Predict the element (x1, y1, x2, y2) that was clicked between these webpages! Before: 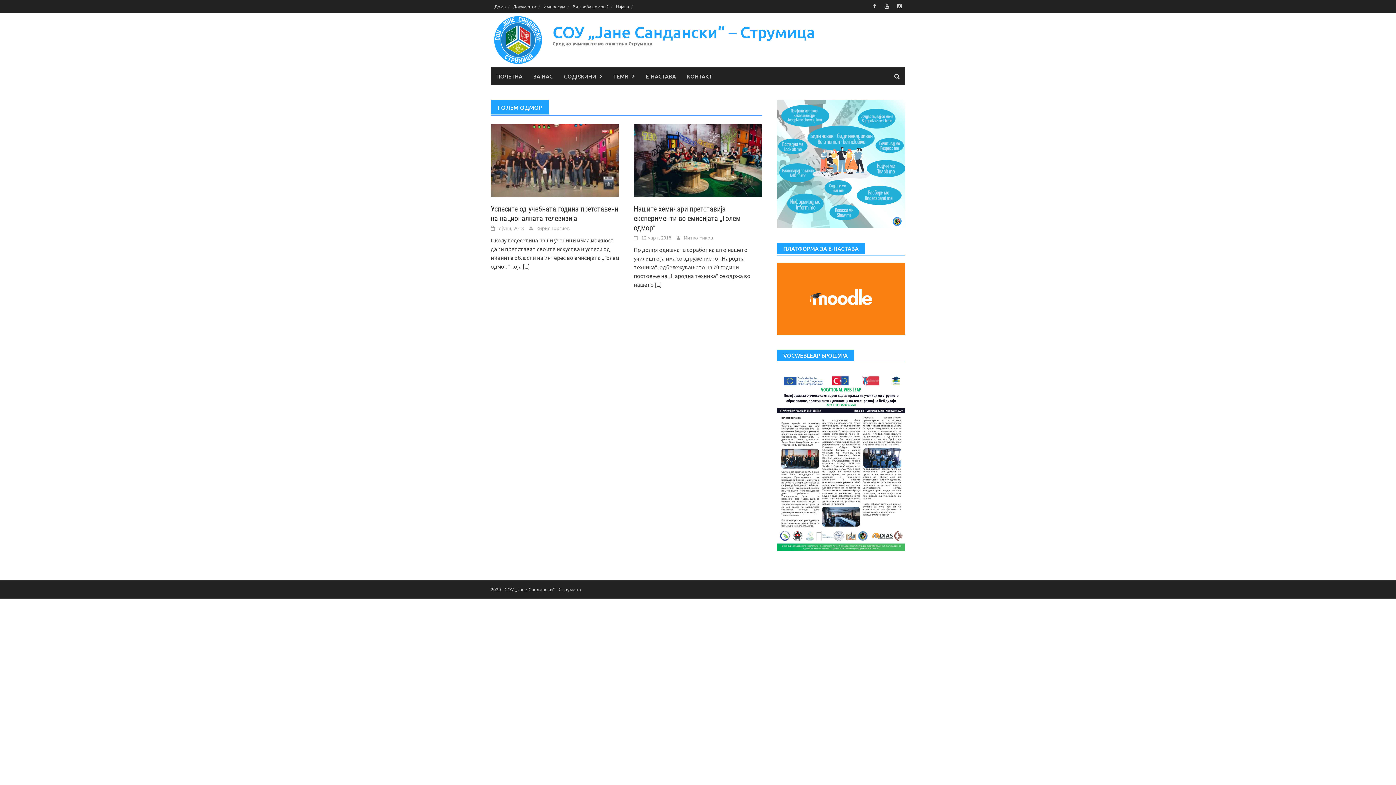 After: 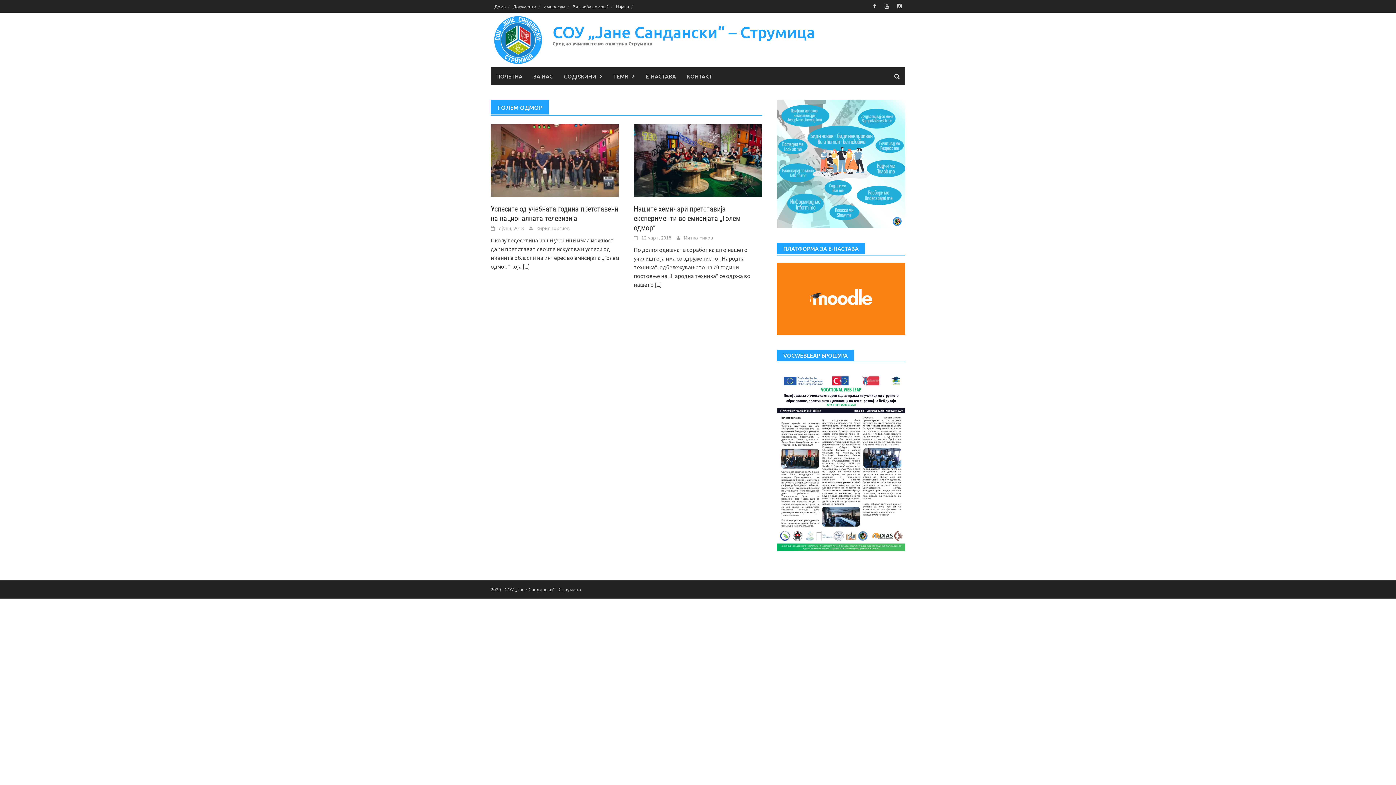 Action: bbox: (776, 456, 905, 463)